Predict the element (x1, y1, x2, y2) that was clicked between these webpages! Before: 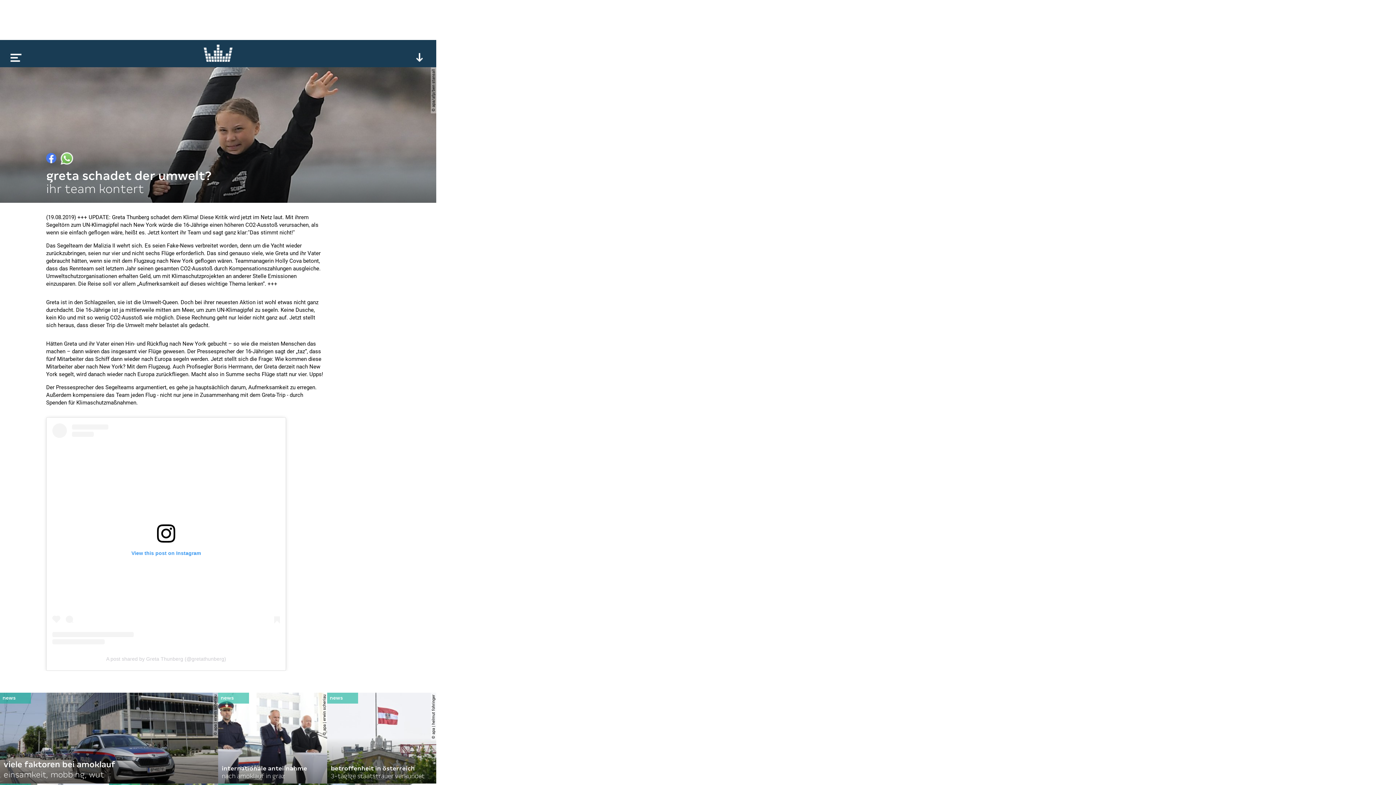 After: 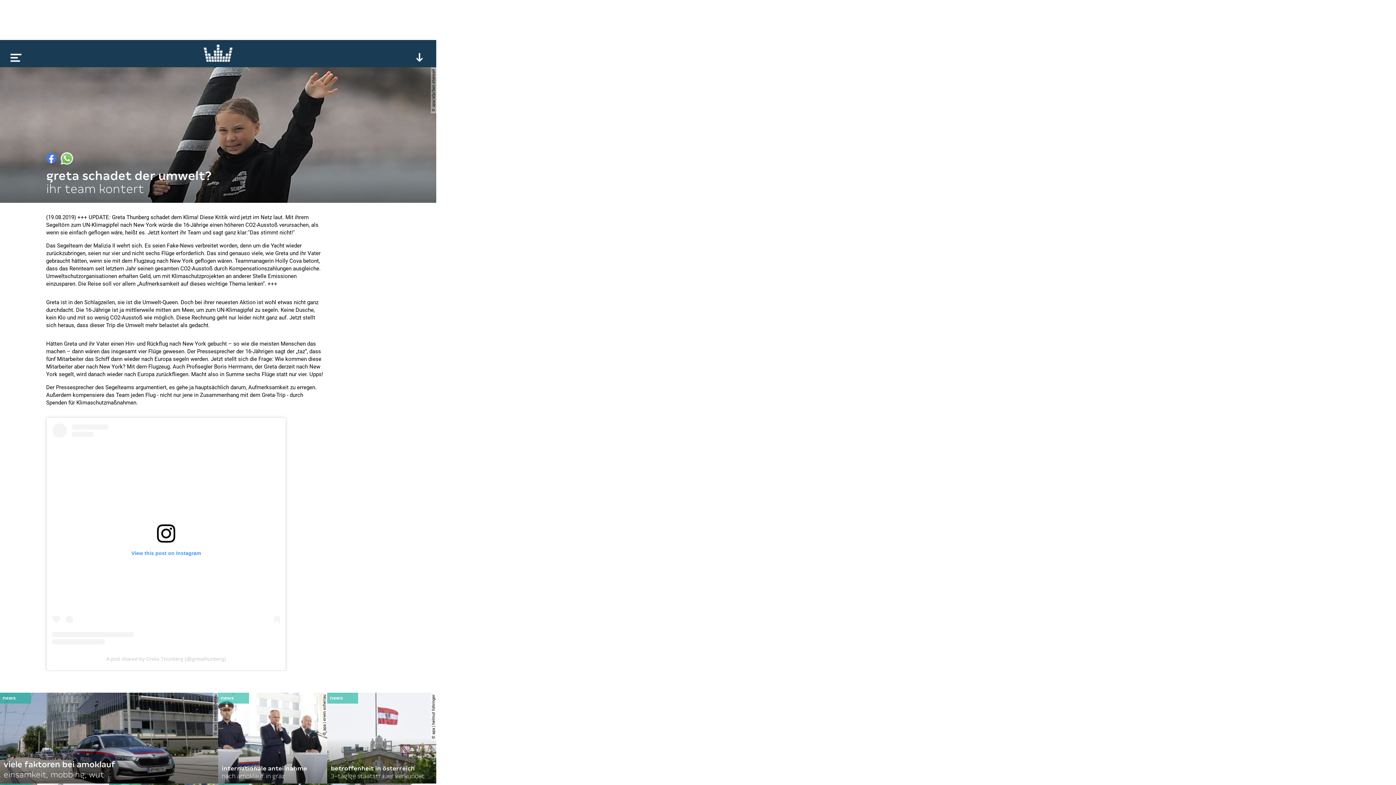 Action: bbox: (106, 656, 226, 662) label: A post shared by Greta Thunberg (@gretathunberg)